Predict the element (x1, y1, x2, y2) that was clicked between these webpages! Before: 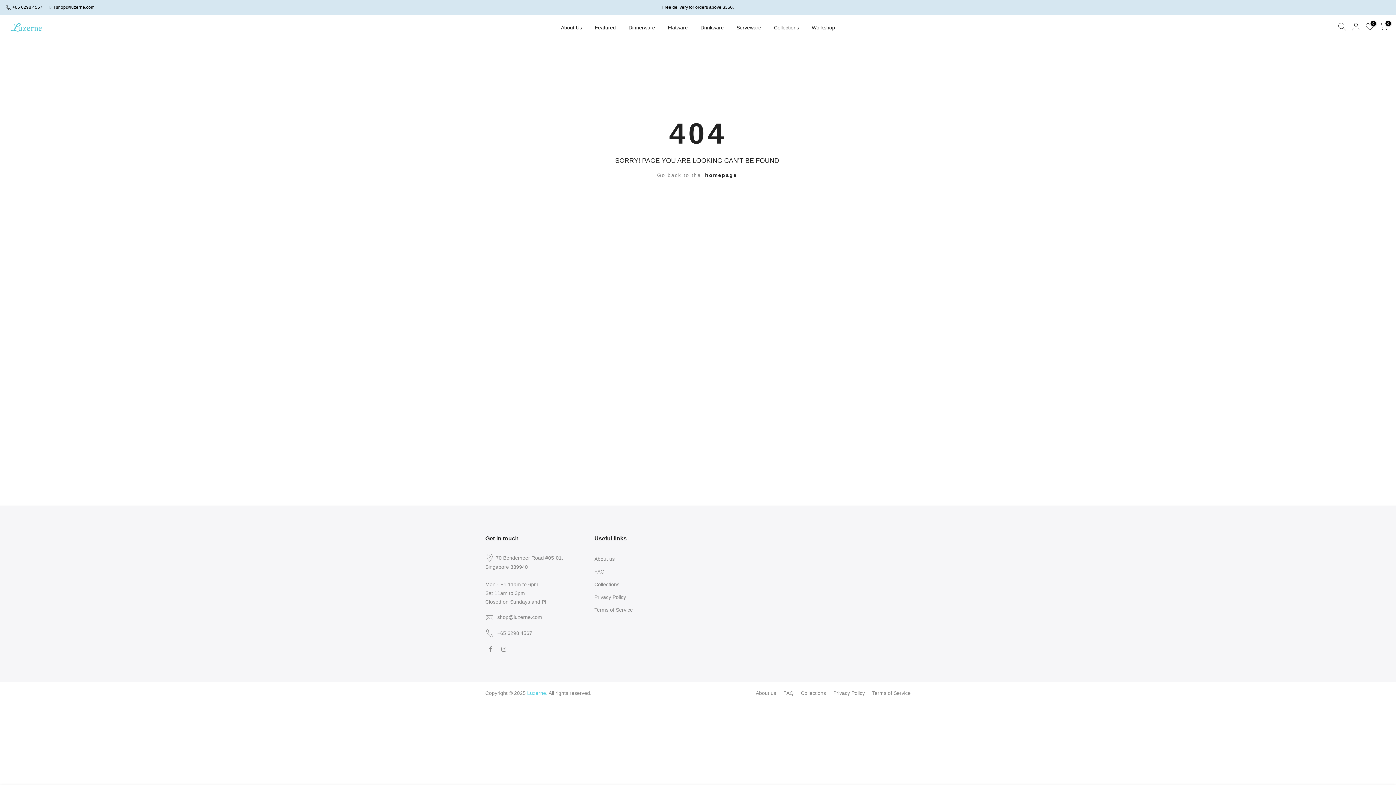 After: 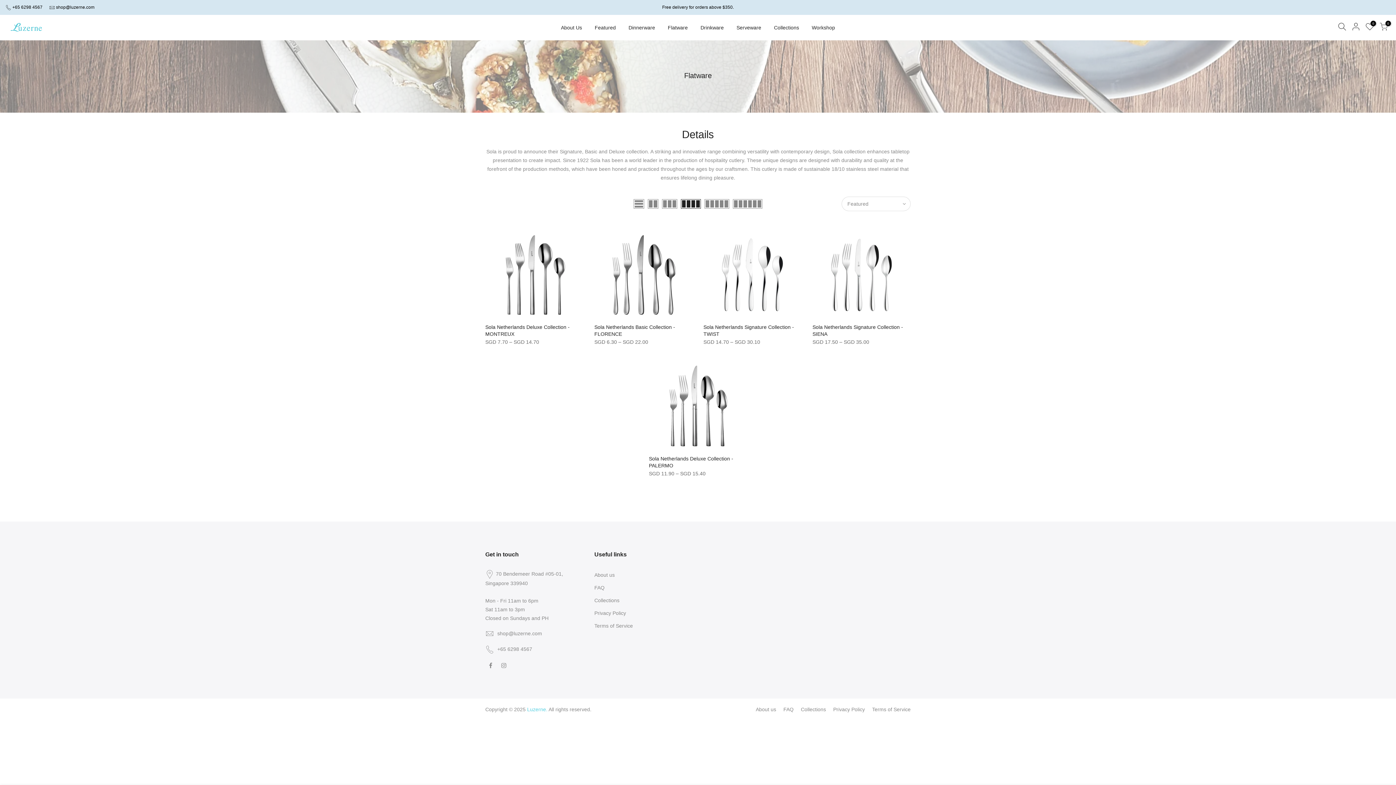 Action: bbox: (661, 14, 694, 40) label: Flatware